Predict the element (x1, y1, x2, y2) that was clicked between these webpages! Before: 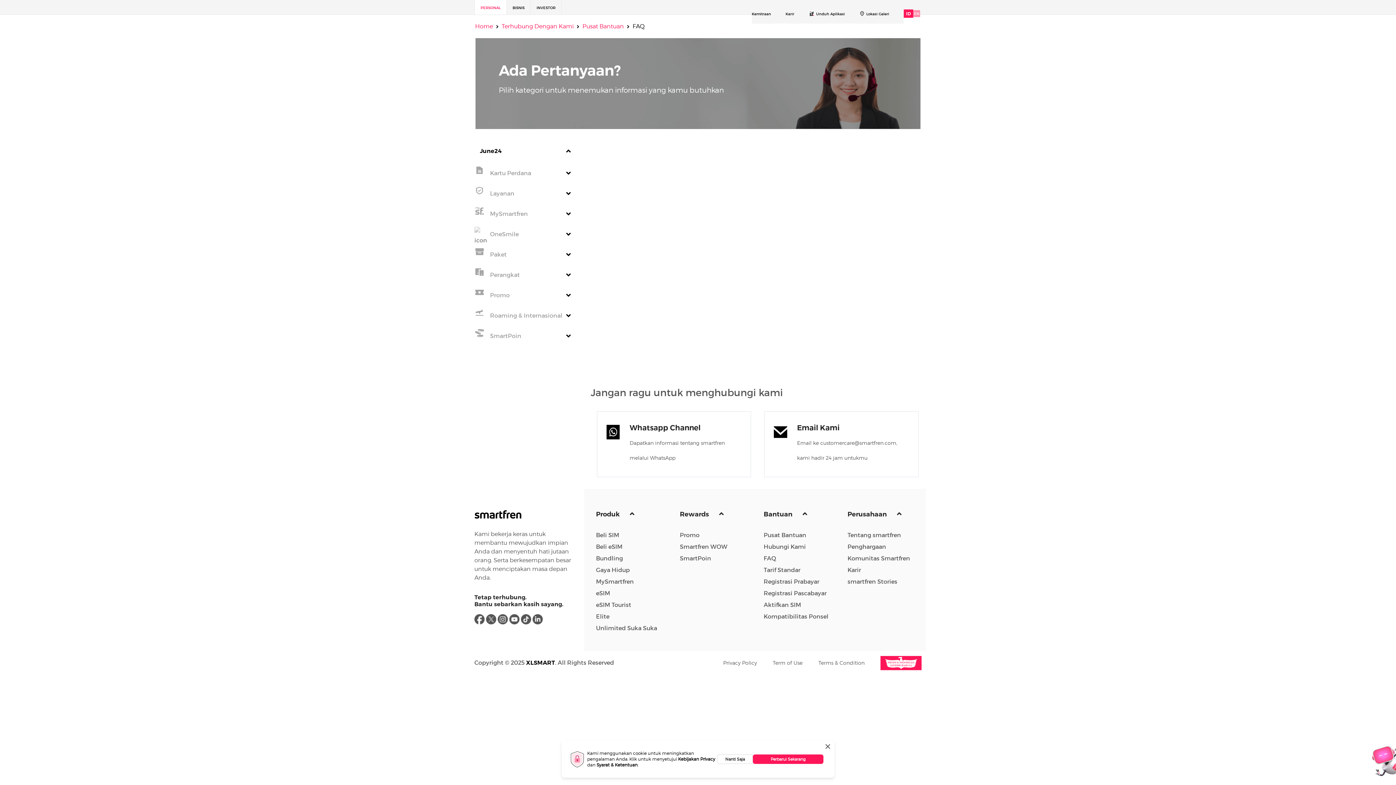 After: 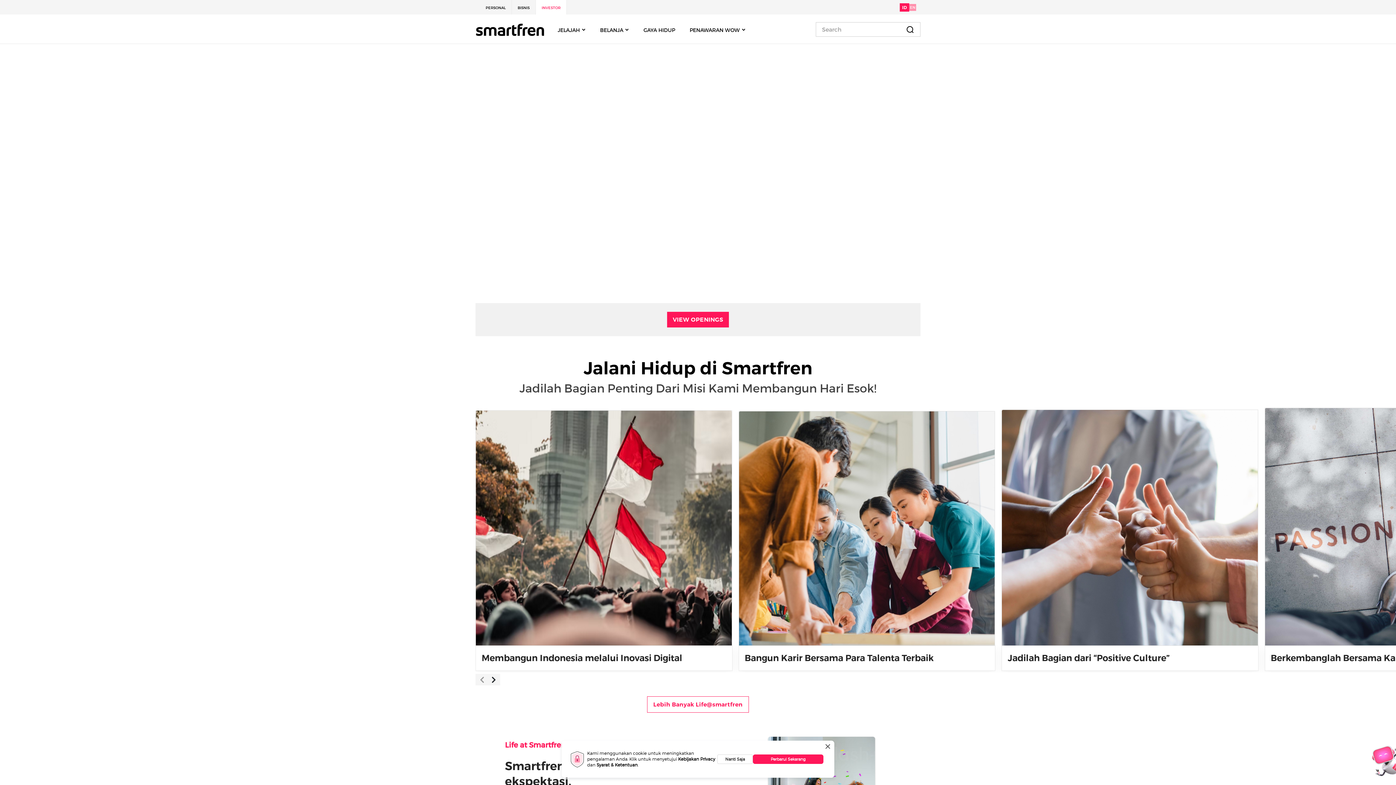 Action: label: Karir bbox: (847, 566, 861, 573)